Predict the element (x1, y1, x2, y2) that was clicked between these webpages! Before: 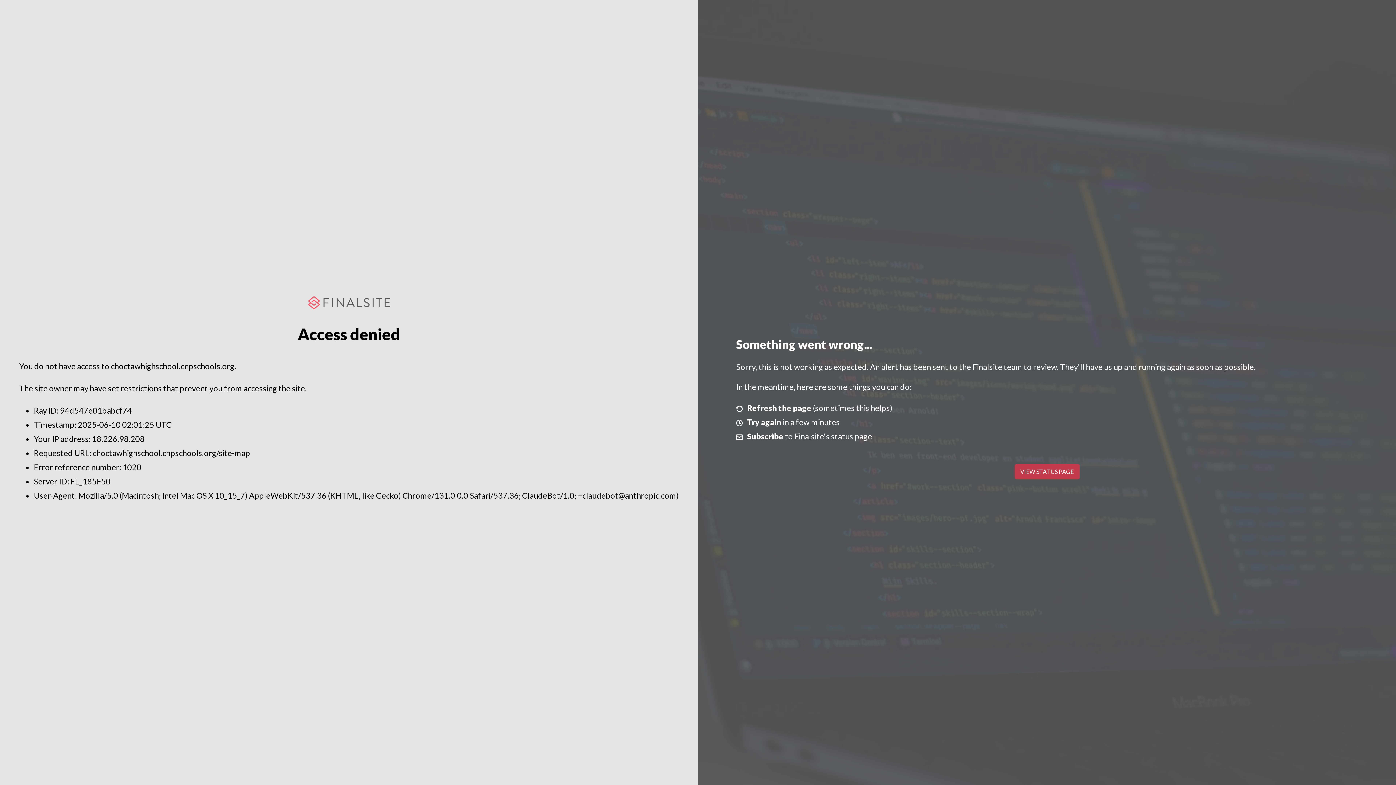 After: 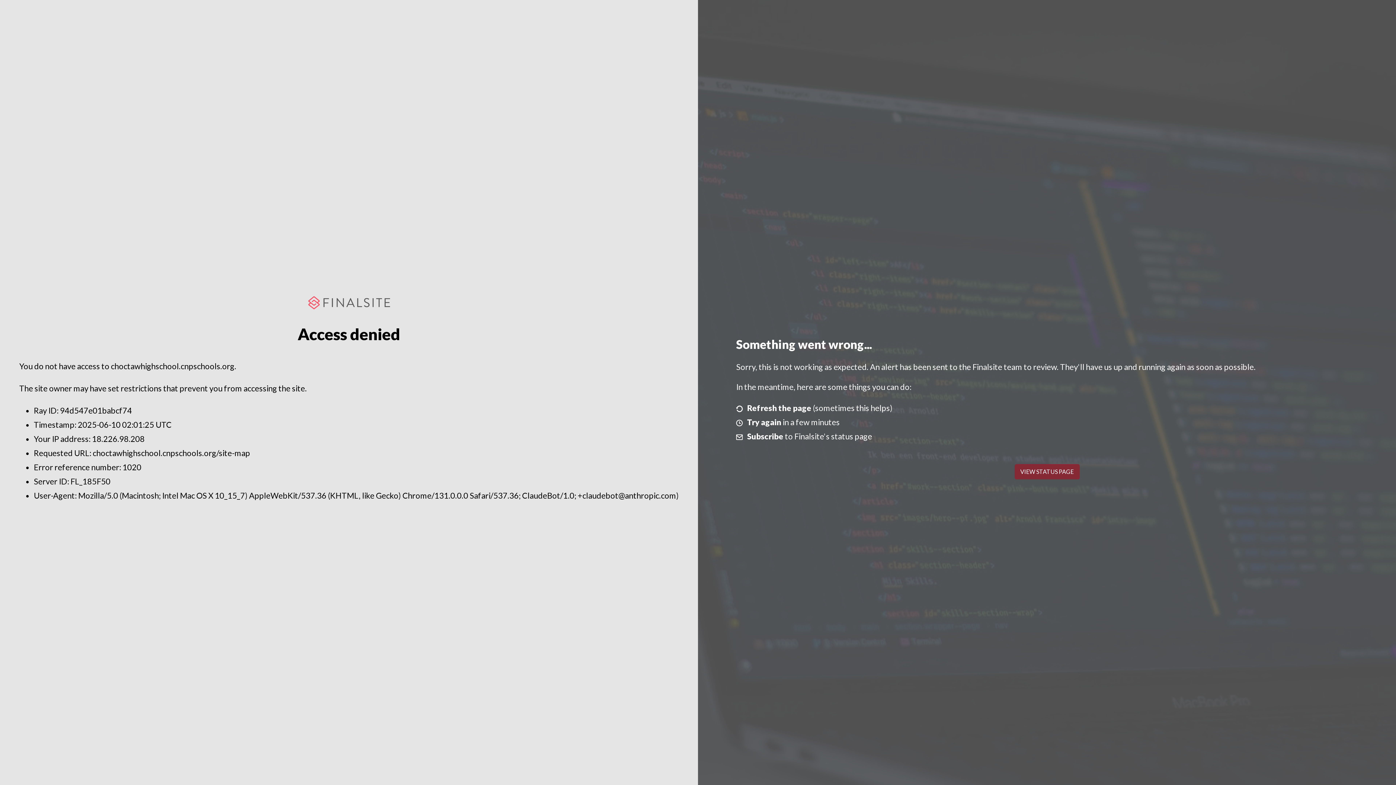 Action: label: VIEW STATUS PAGE bbox: (1014, 464, 1079, 479)